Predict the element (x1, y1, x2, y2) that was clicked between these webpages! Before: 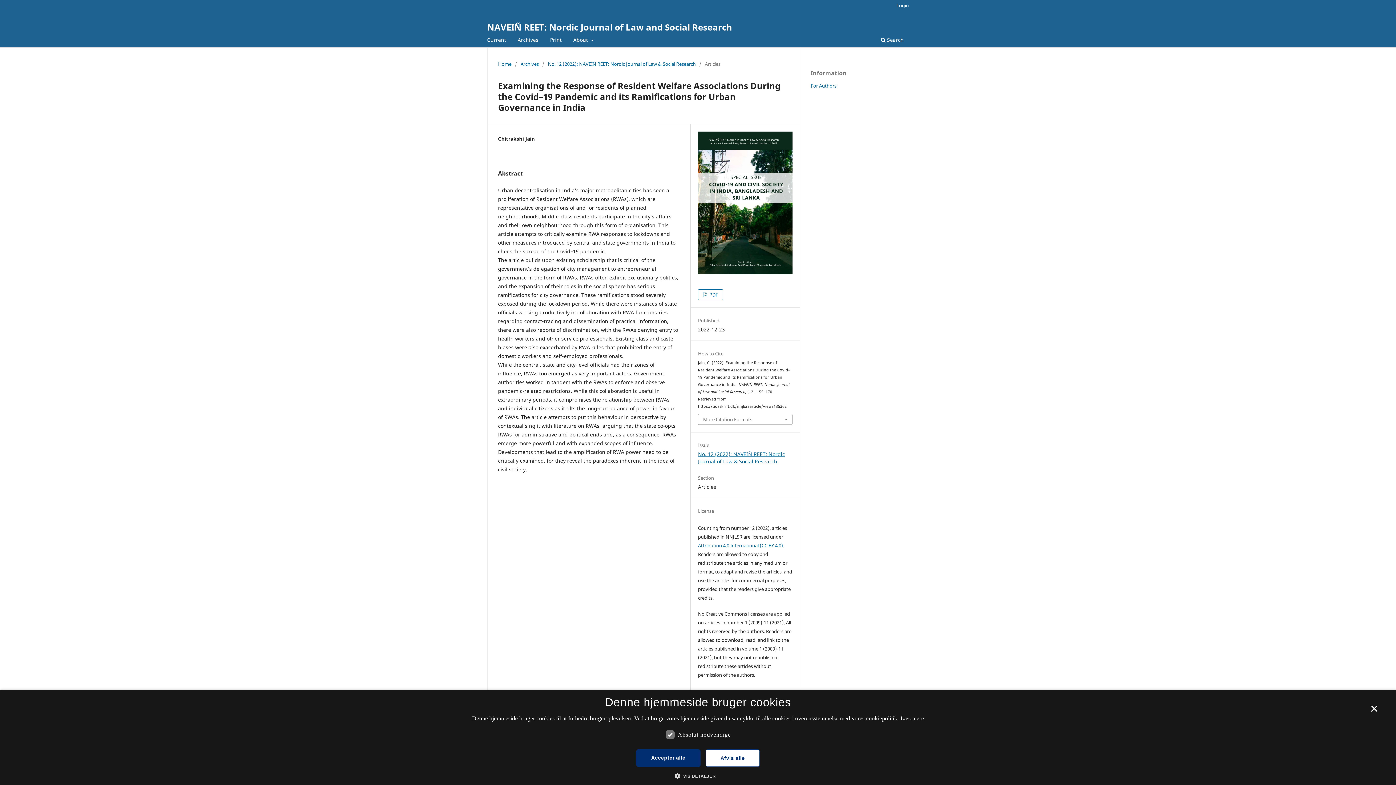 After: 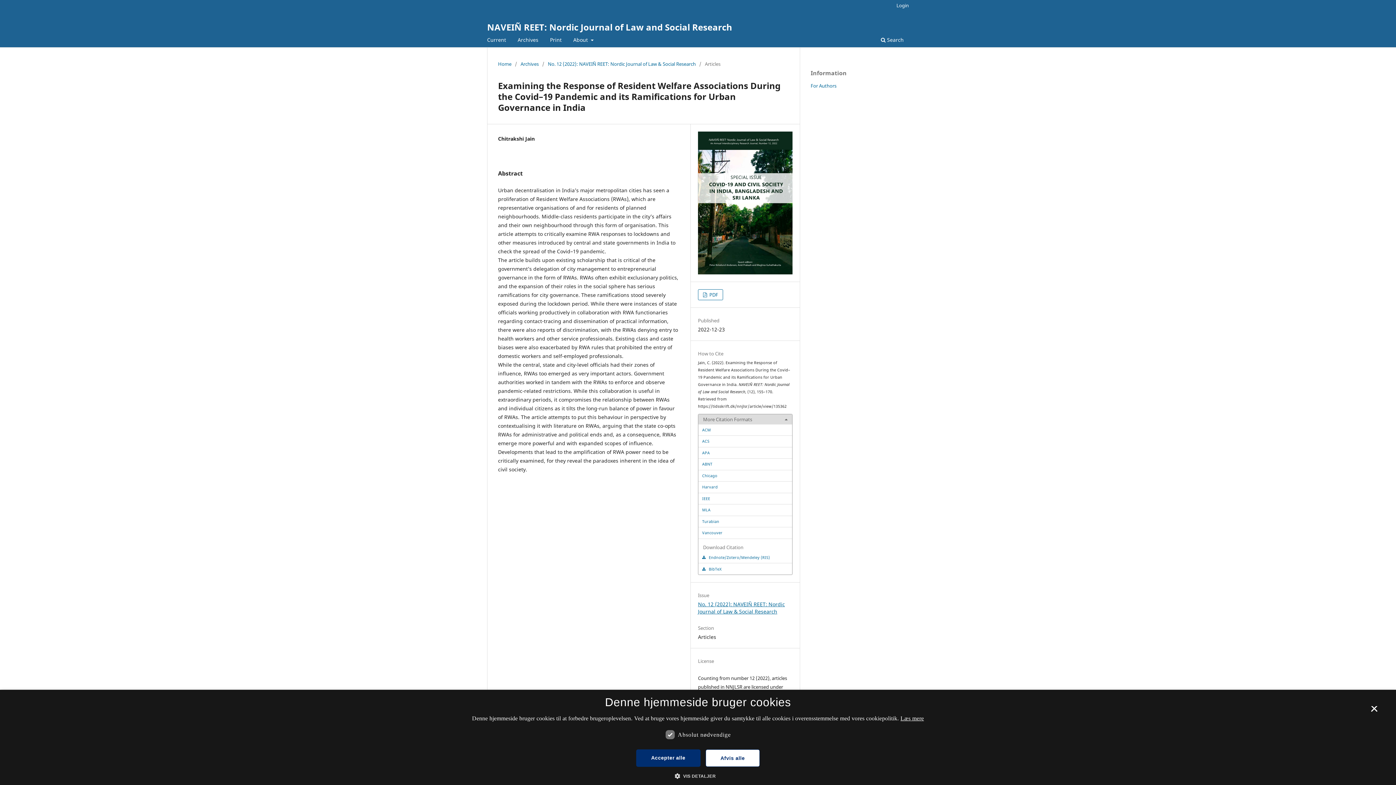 Action: label: More Citation Formats bbox: (698, 414, 792, 424)